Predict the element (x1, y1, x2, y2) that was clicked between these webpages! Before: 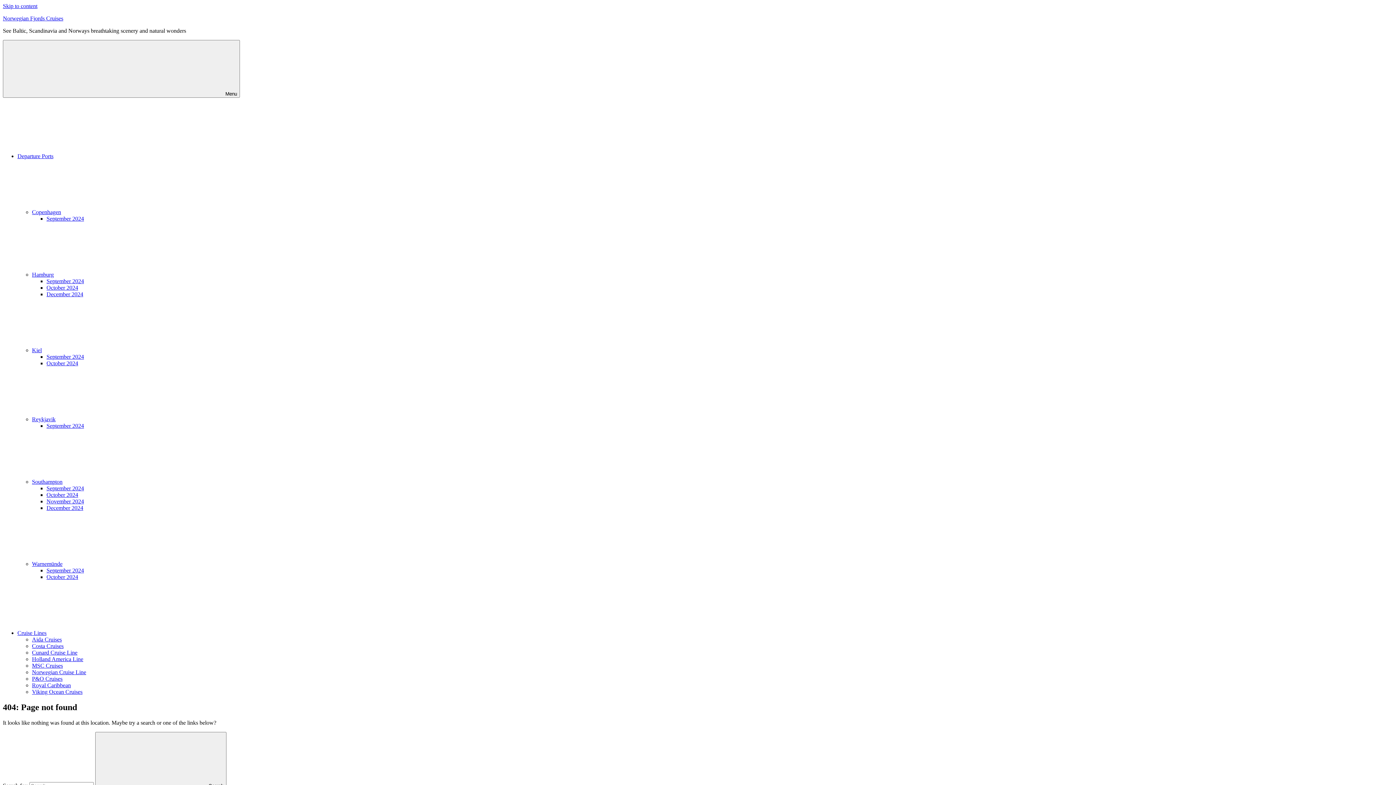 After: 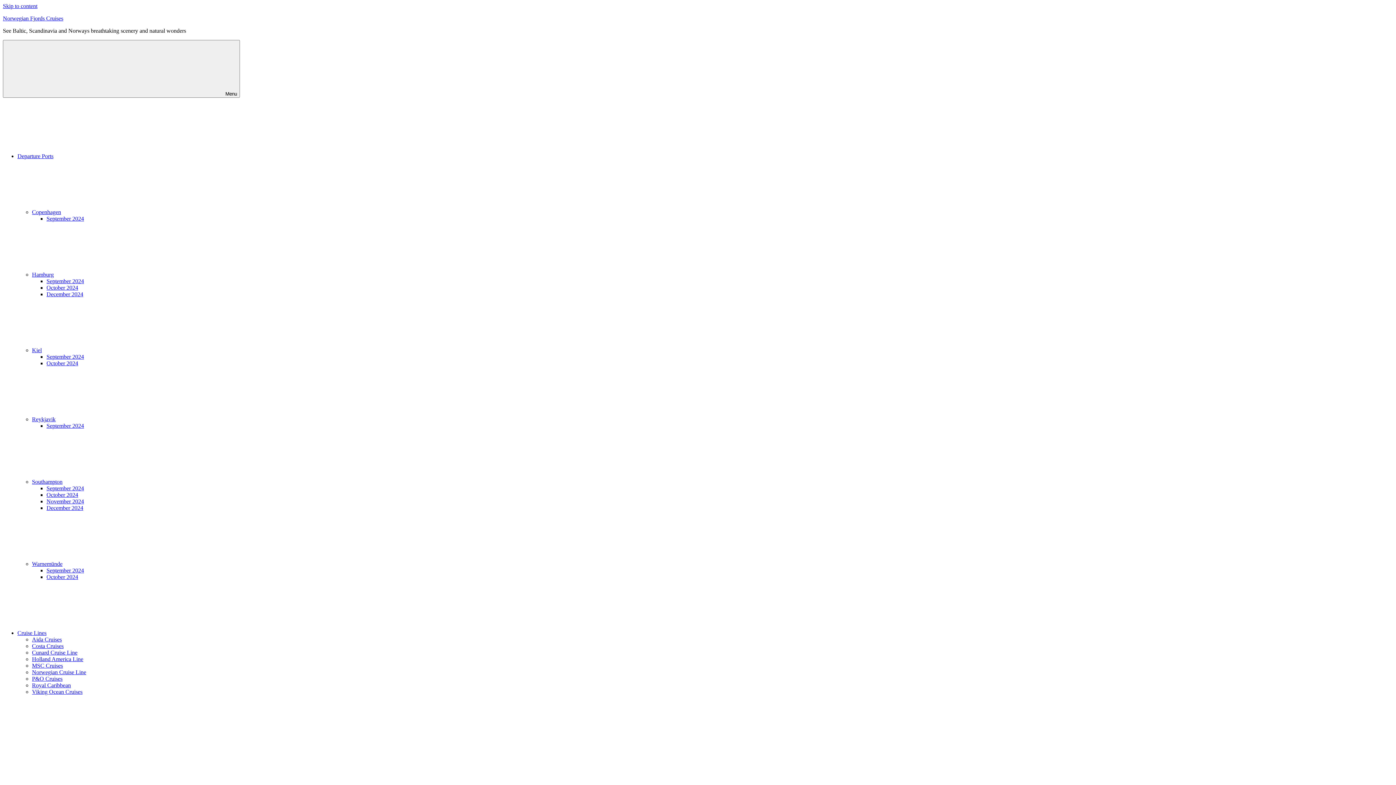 Action: label: December 2024 bbox: (46, 291, 83, 297)